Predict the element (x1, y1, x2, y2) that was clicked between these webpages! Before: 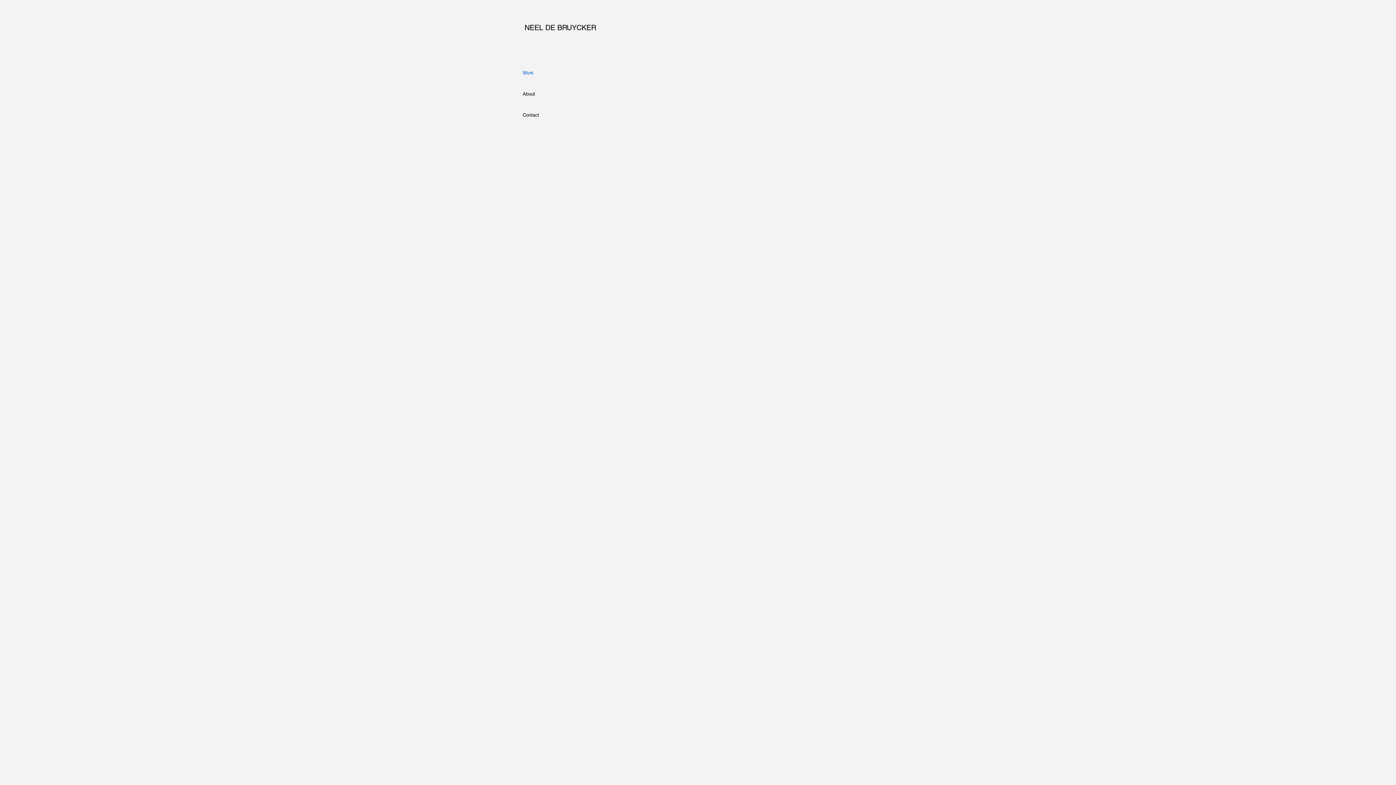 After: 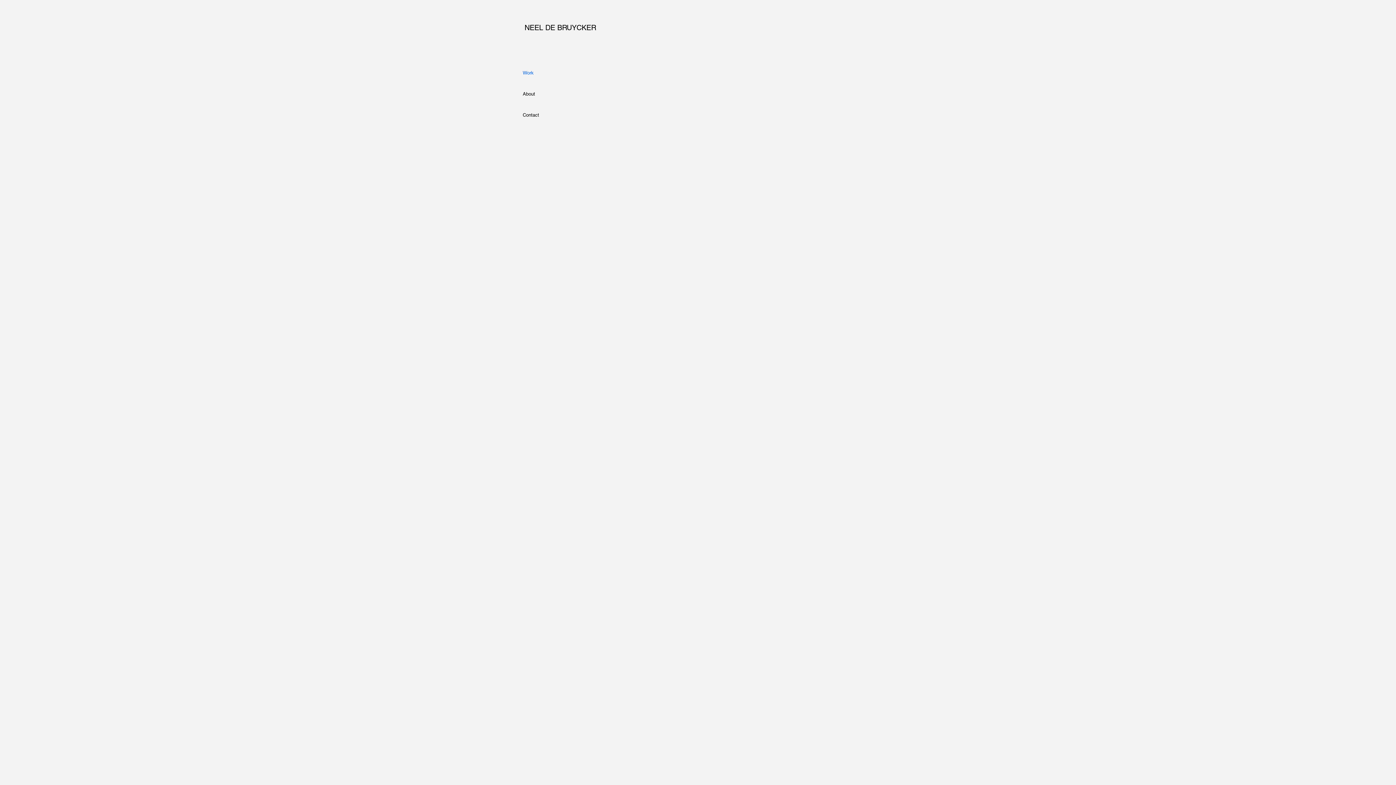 Action: label: Playa Con Carne: Pop Up Nudist Beach bbox: (597, 195, 798, 321)